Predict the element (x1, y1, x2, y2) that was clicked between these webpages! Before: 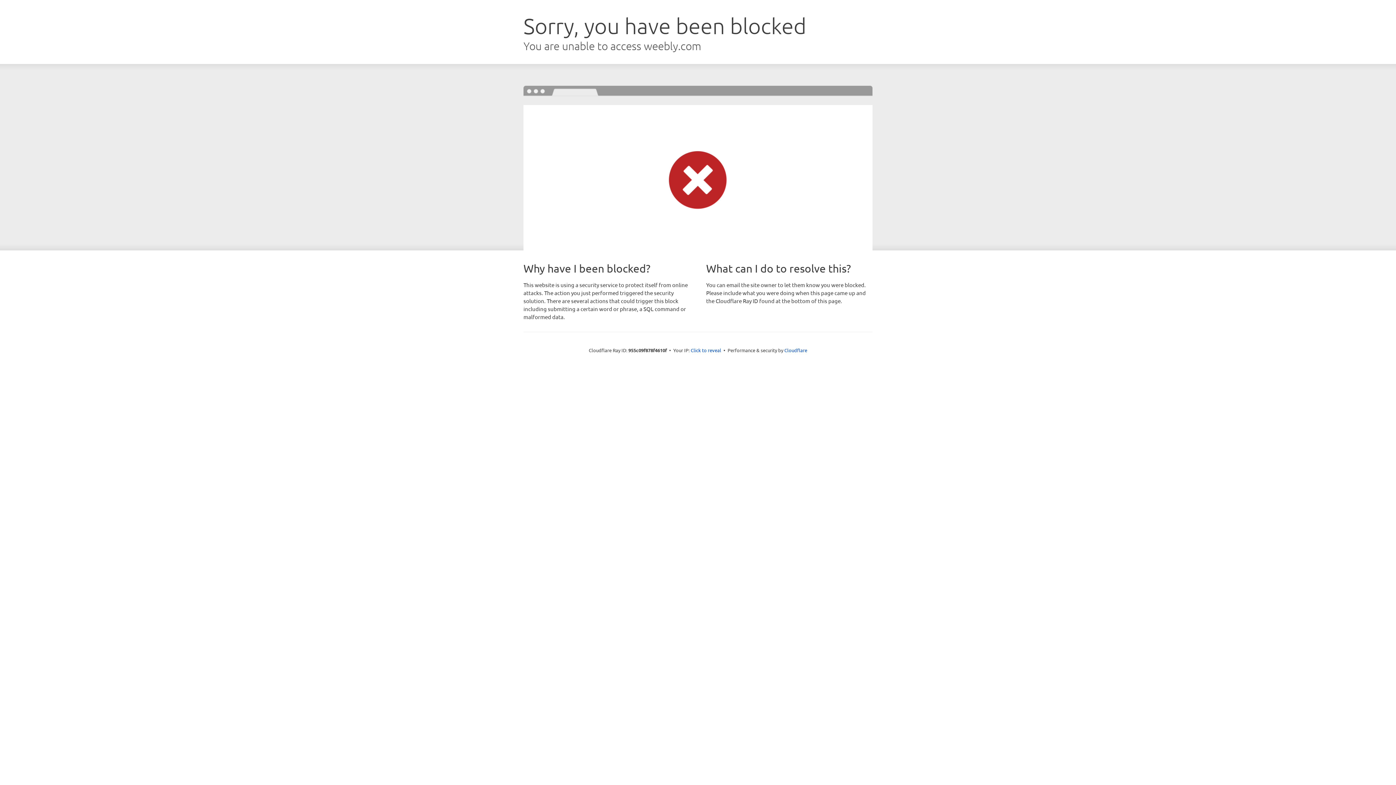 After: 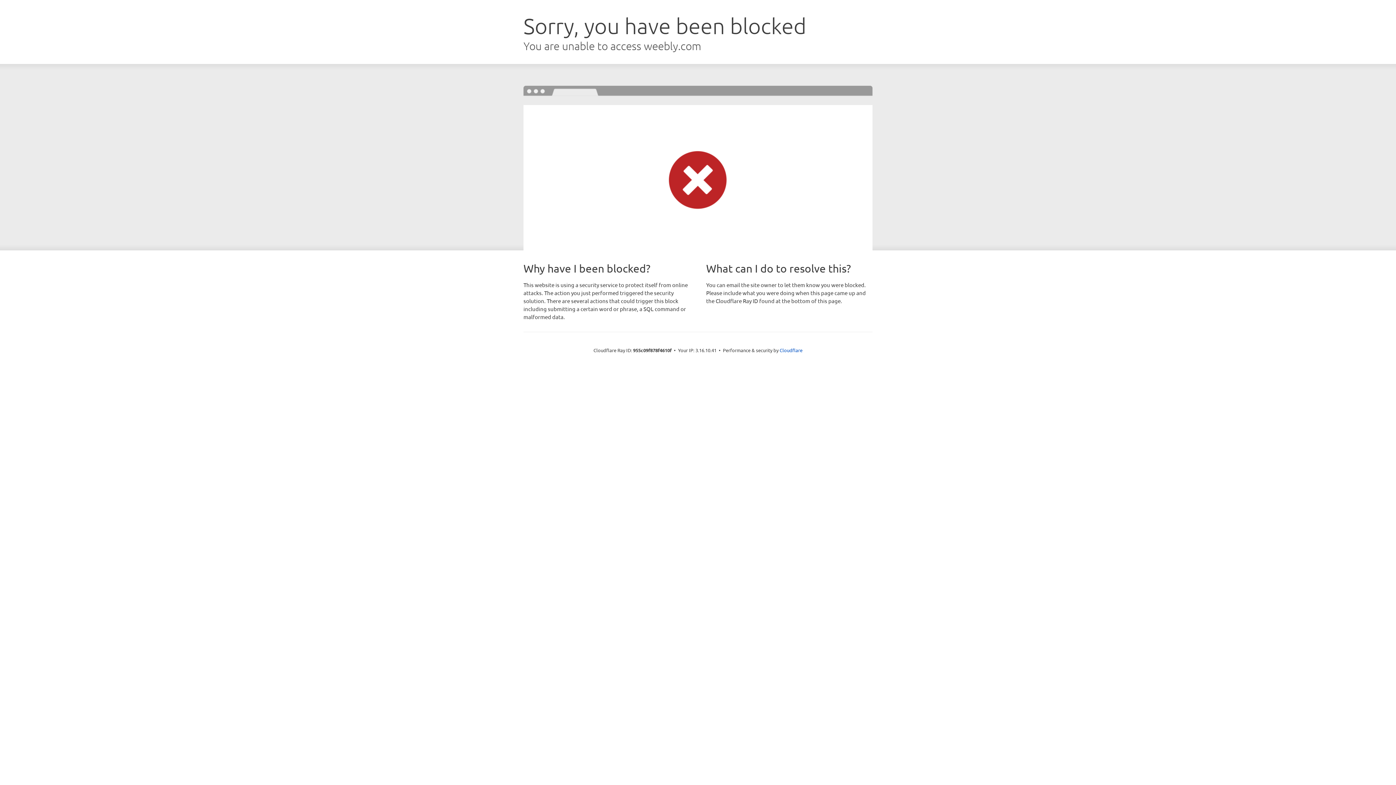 Action: label: Click to reveal bbox: (690, 346, 721, 353)